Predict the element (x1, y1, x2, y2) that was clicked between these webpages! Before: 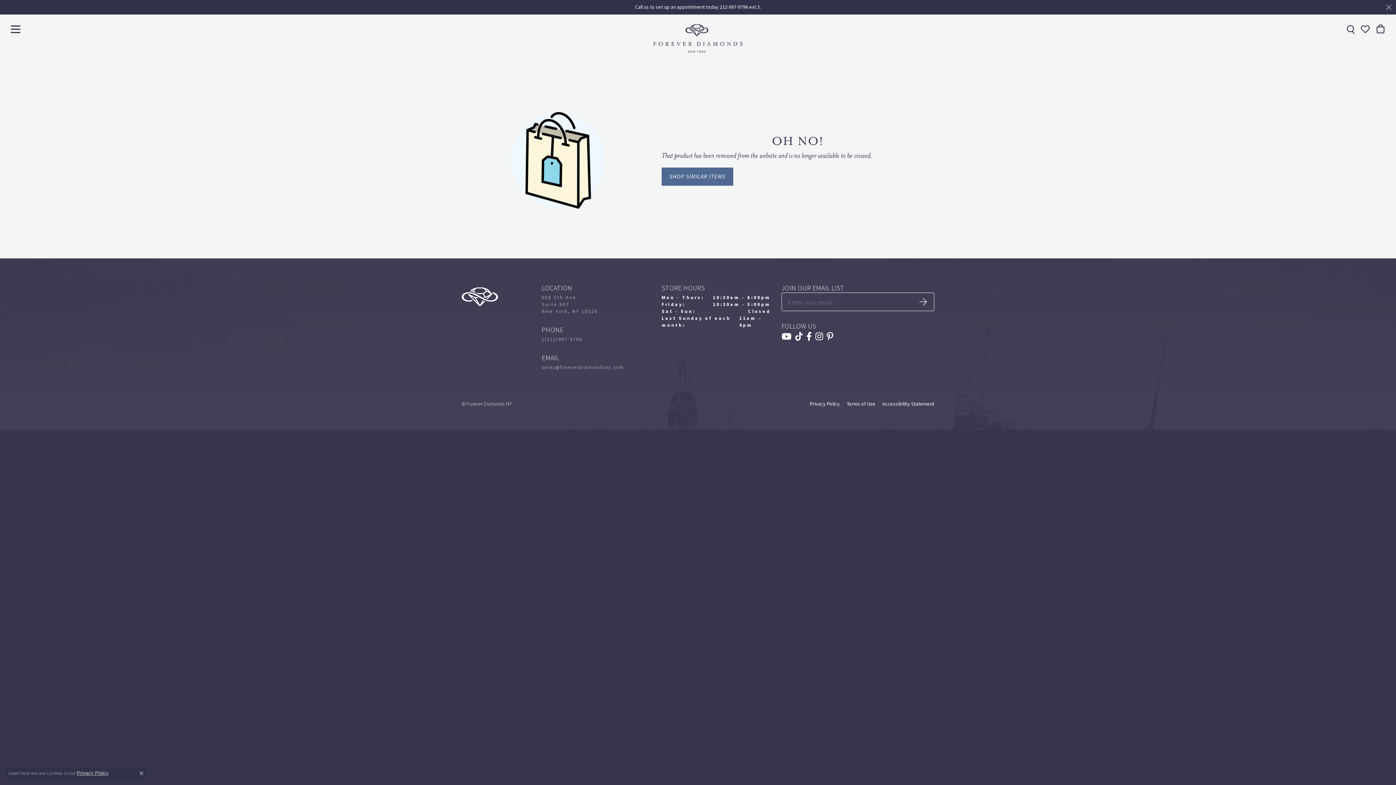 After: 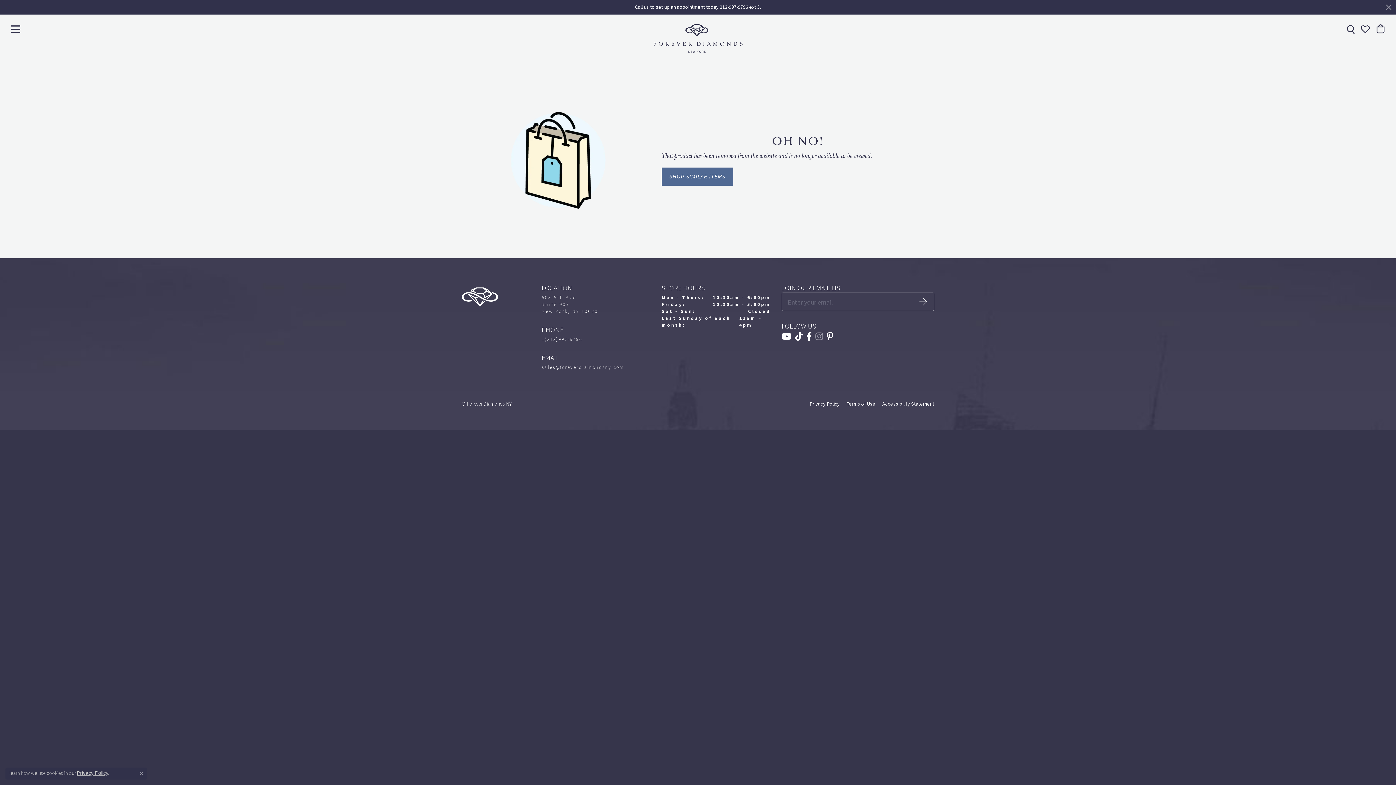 Action: bbox: (815, 332, 823, 341) label: Follow us on instagram